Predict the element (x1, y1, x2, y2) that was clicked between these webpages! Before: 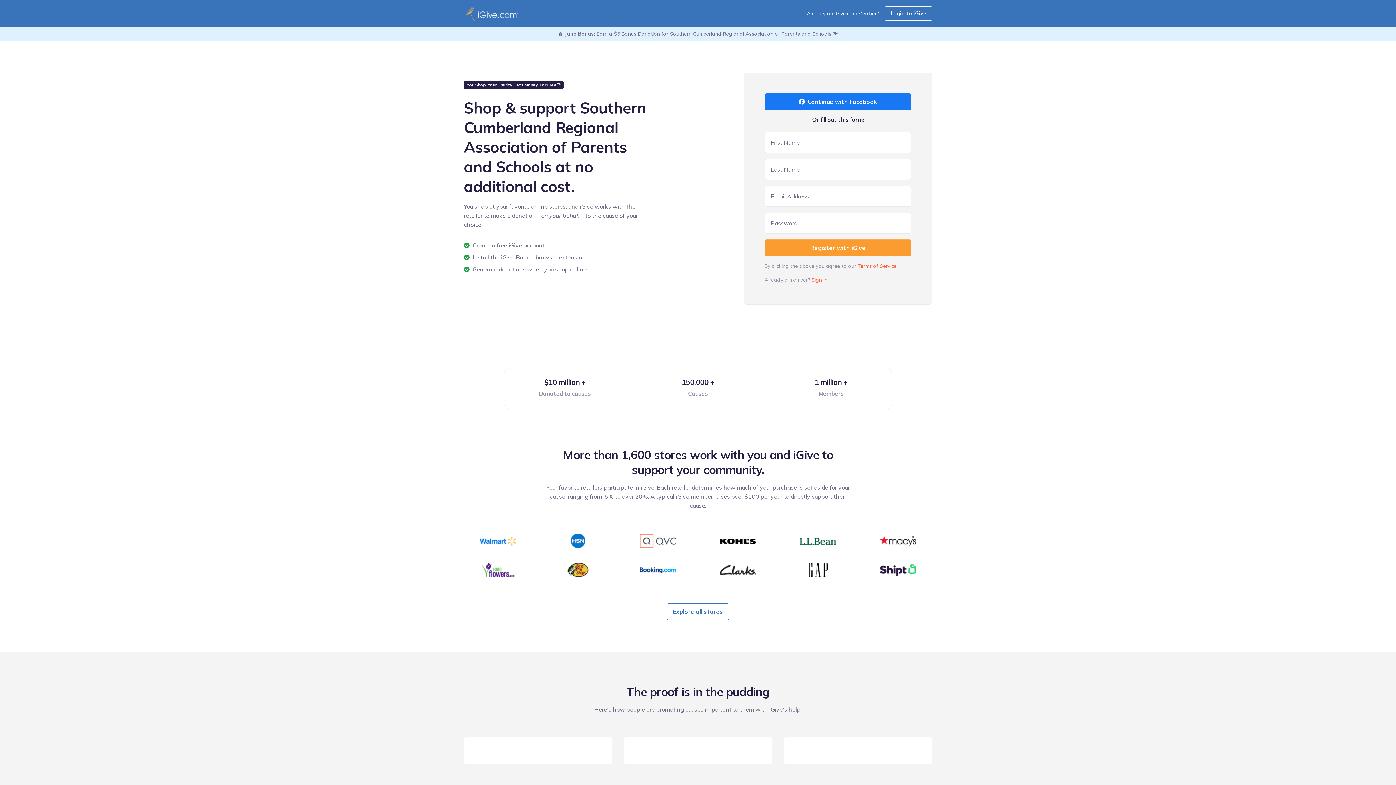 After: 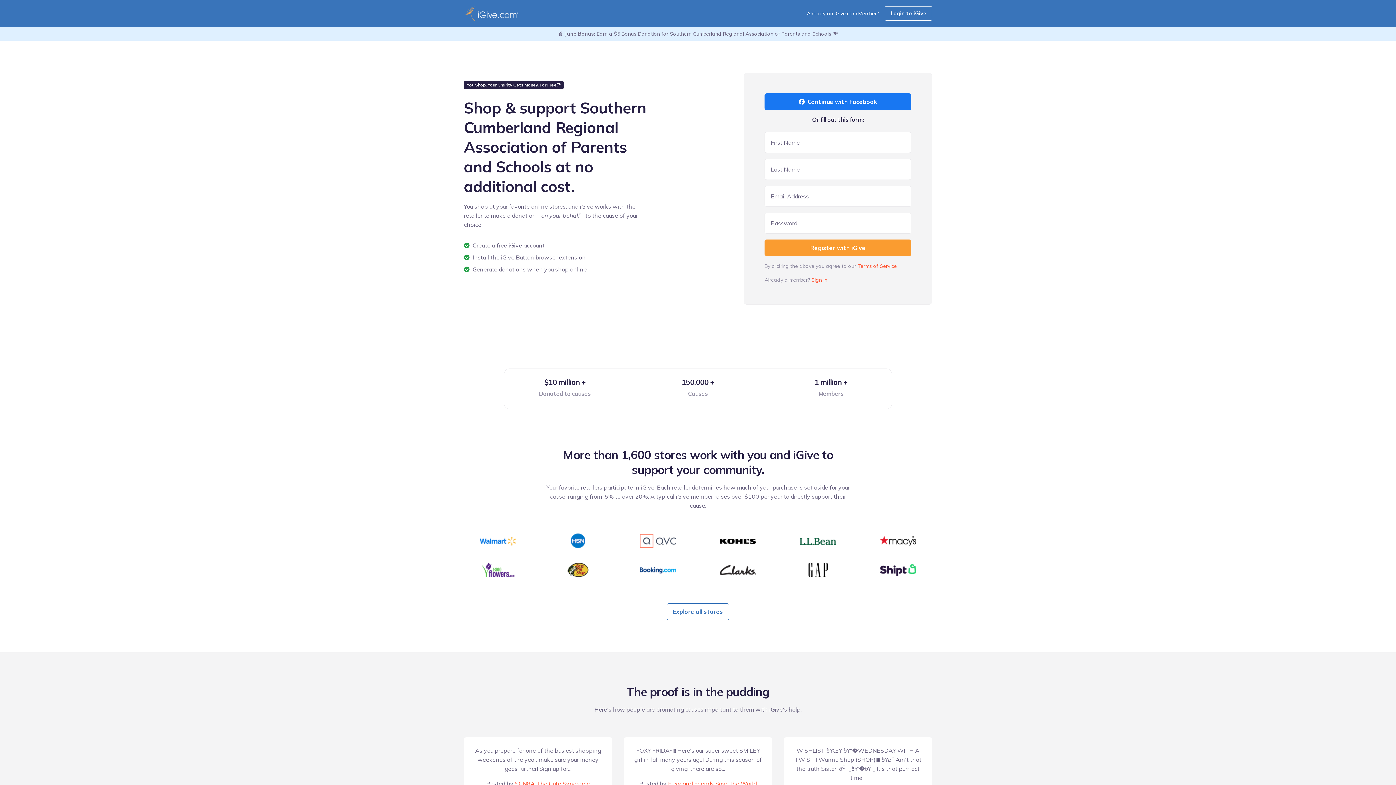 Action: bbox: (464, 5, 518, 21)